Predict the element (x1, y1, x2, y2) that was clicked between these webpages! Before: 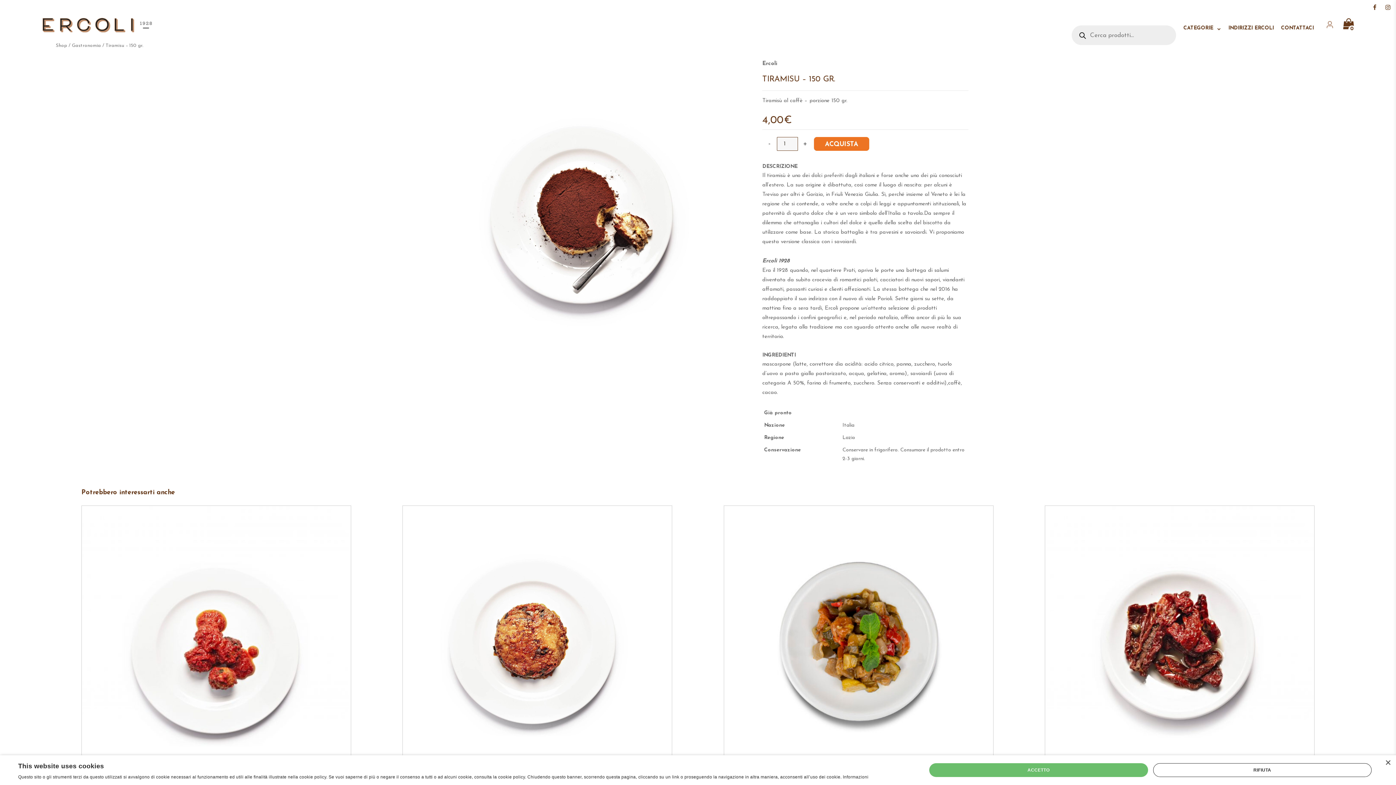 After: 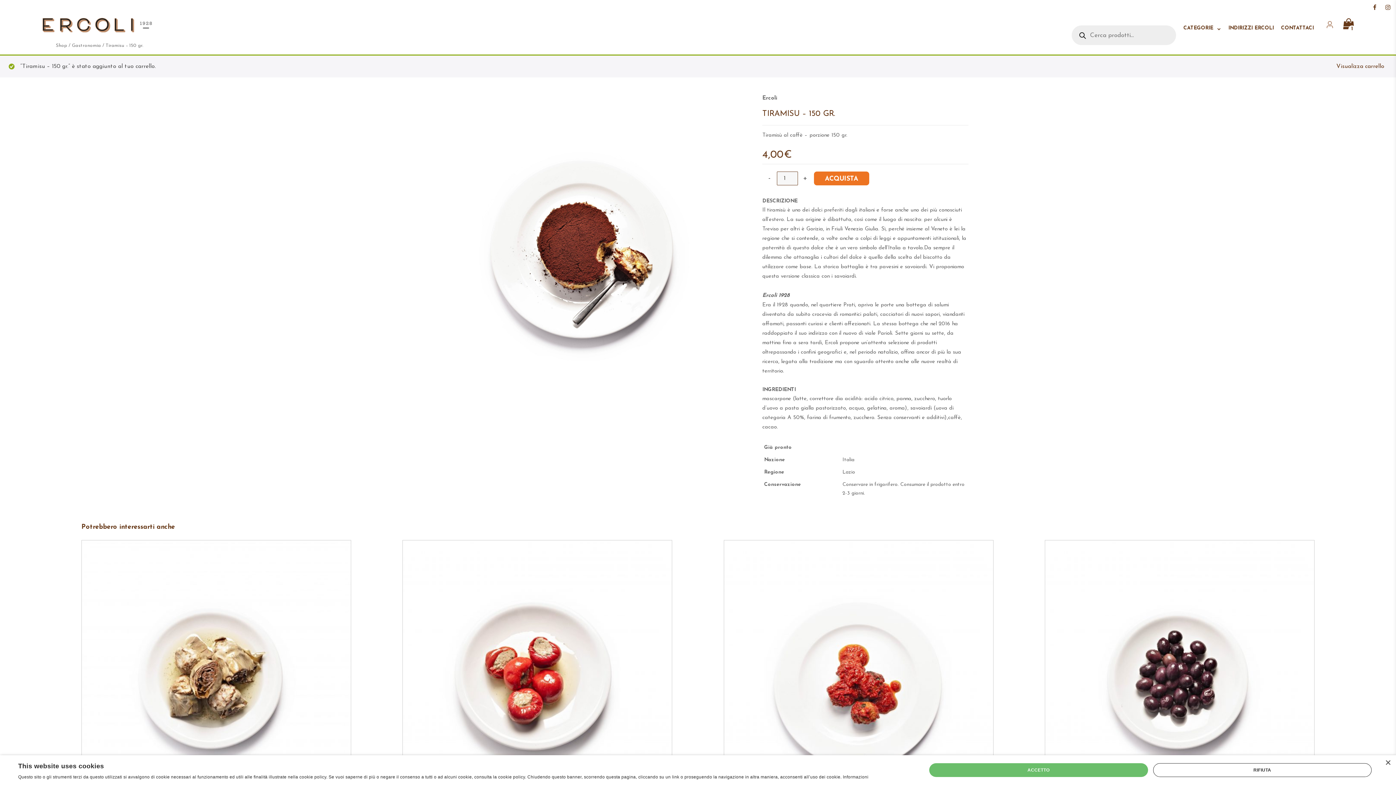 Action: label: ACQUISTA bbox: (814, 137, 869, 151)